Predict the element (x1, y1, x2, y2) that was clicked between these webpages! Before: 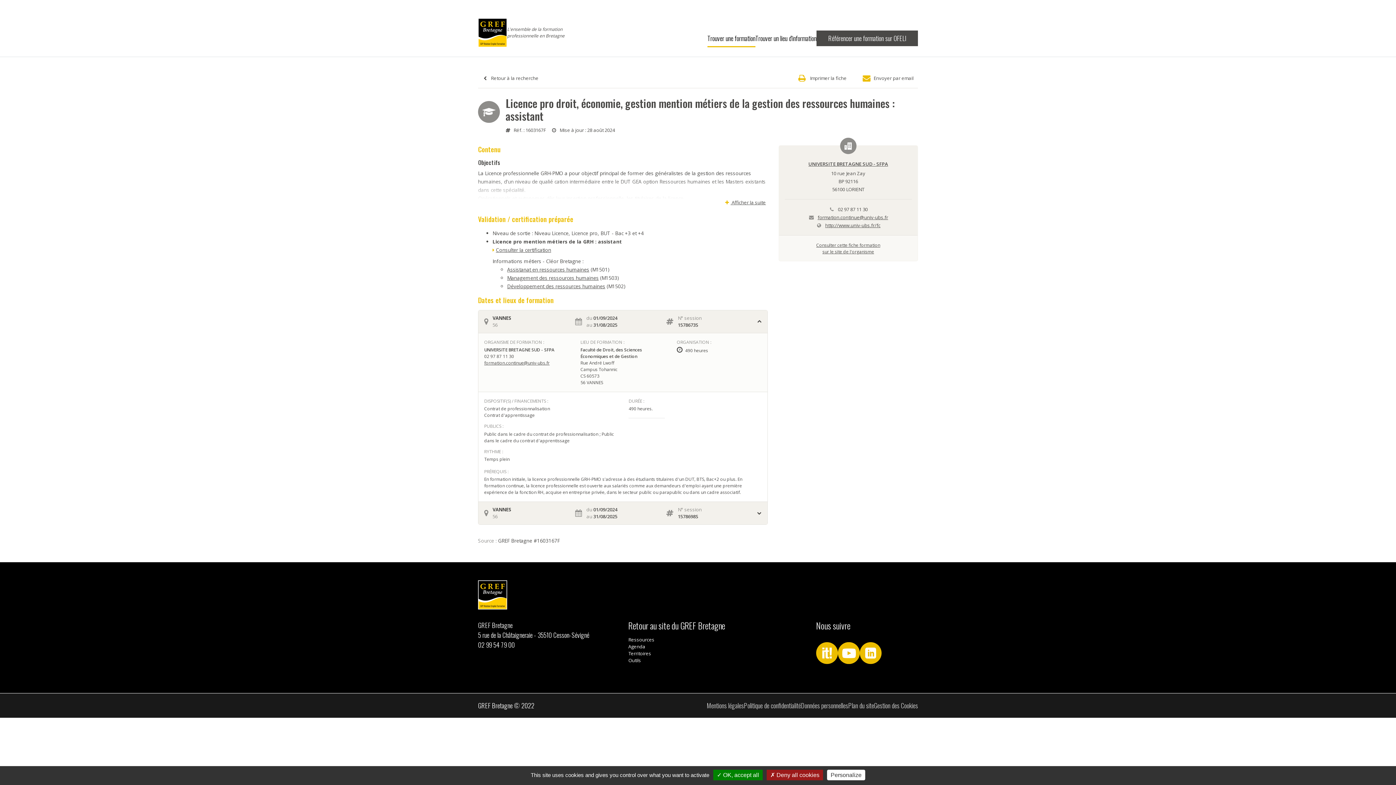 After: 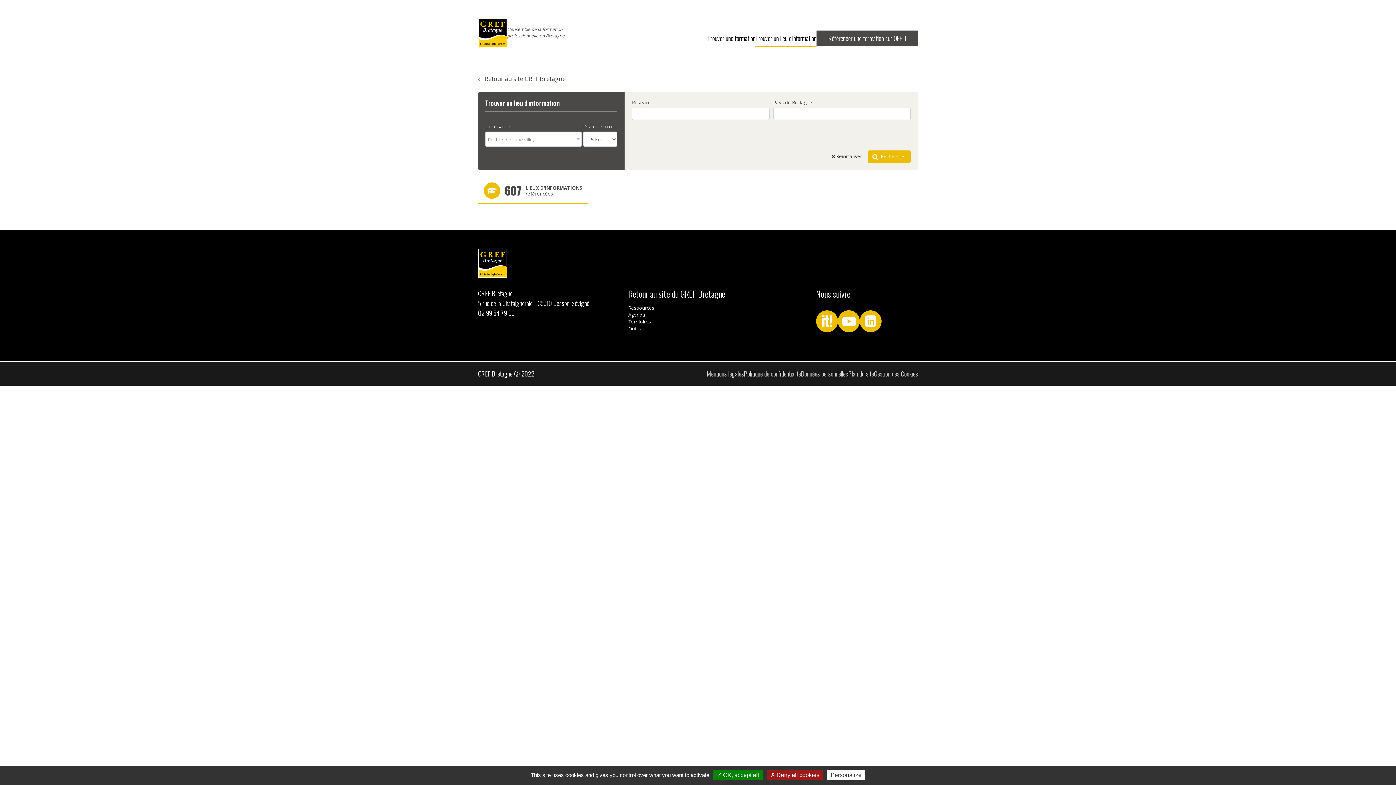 Action: bbox: (755, 30, 816, 47) label: Trouver un lieu d'information